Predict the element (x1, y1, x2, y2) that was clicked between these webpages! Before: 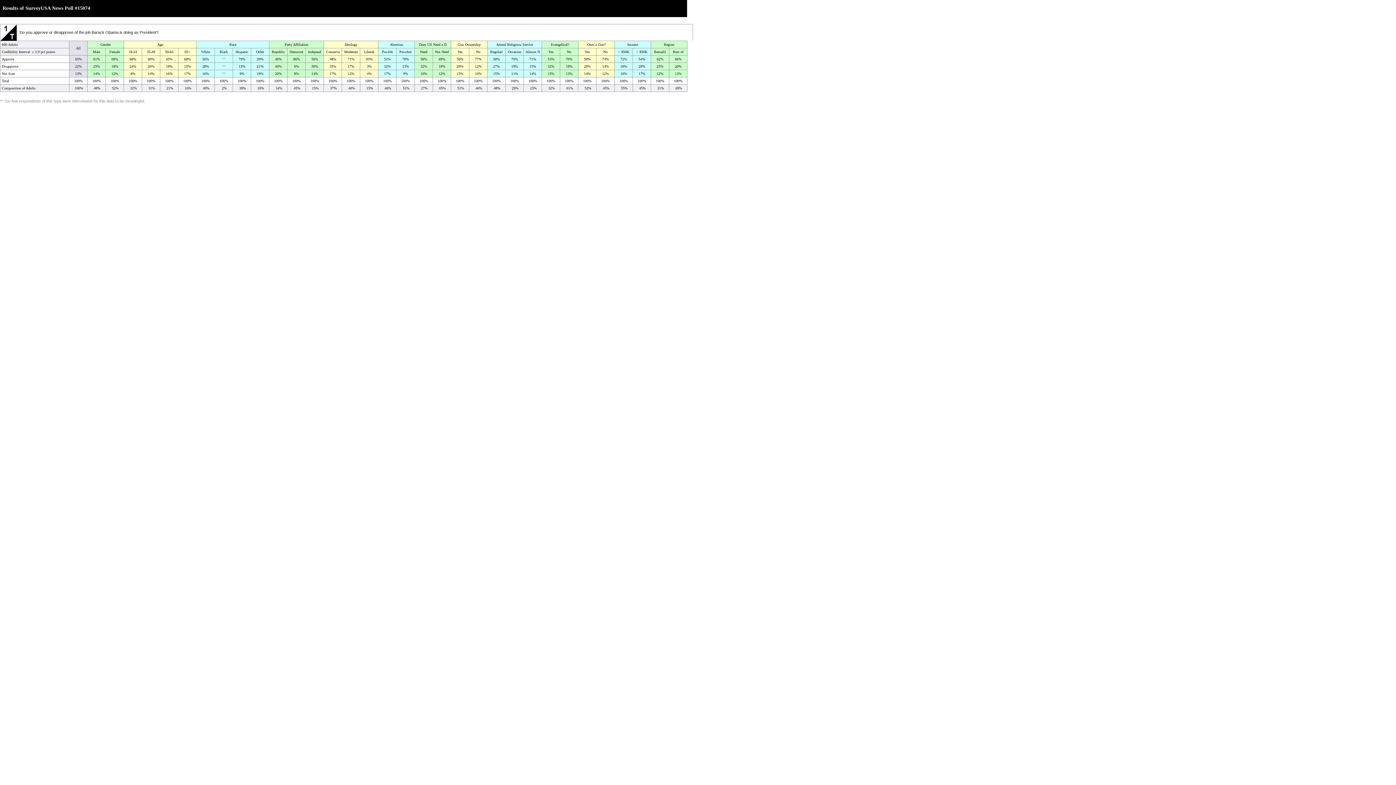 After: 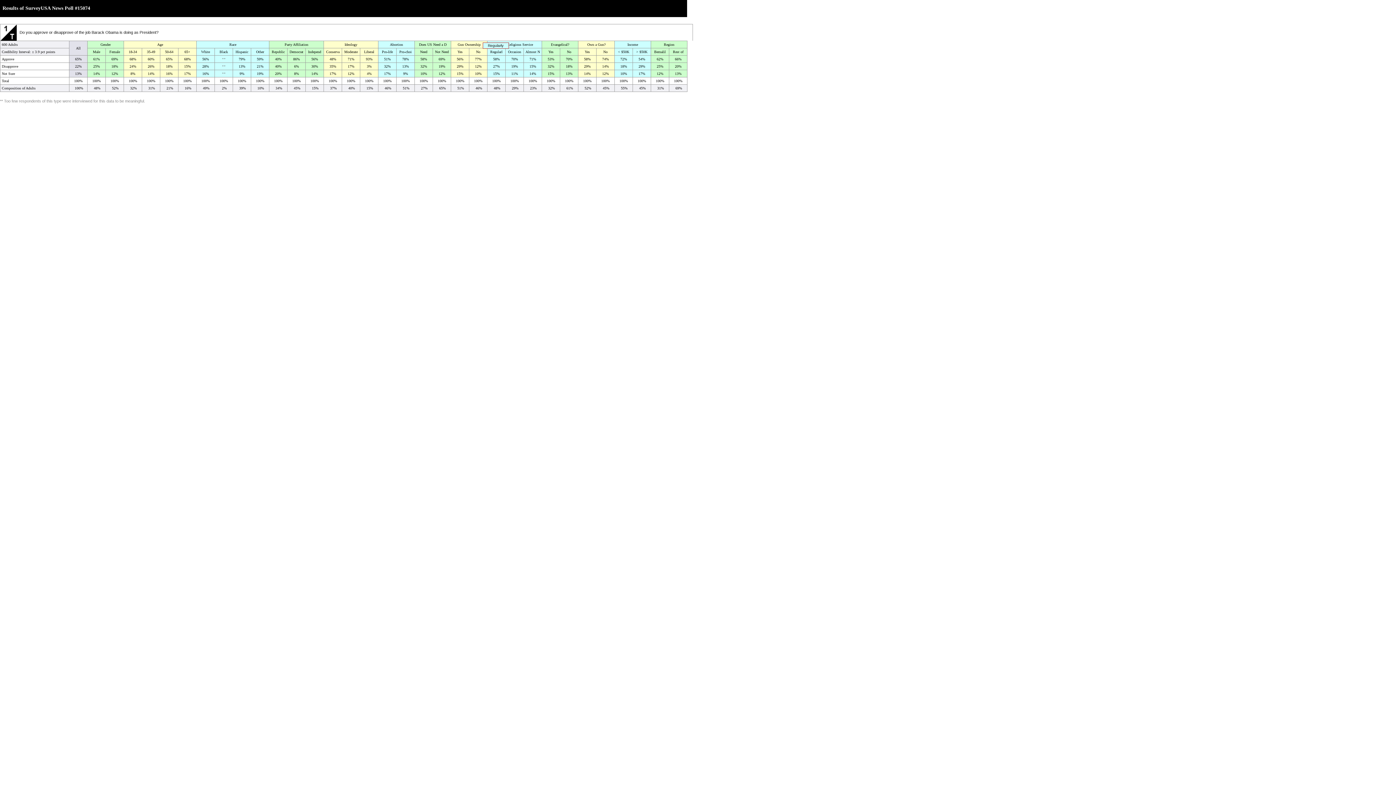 Action: bbox: (490, 49, 502, 53) label: Regularl